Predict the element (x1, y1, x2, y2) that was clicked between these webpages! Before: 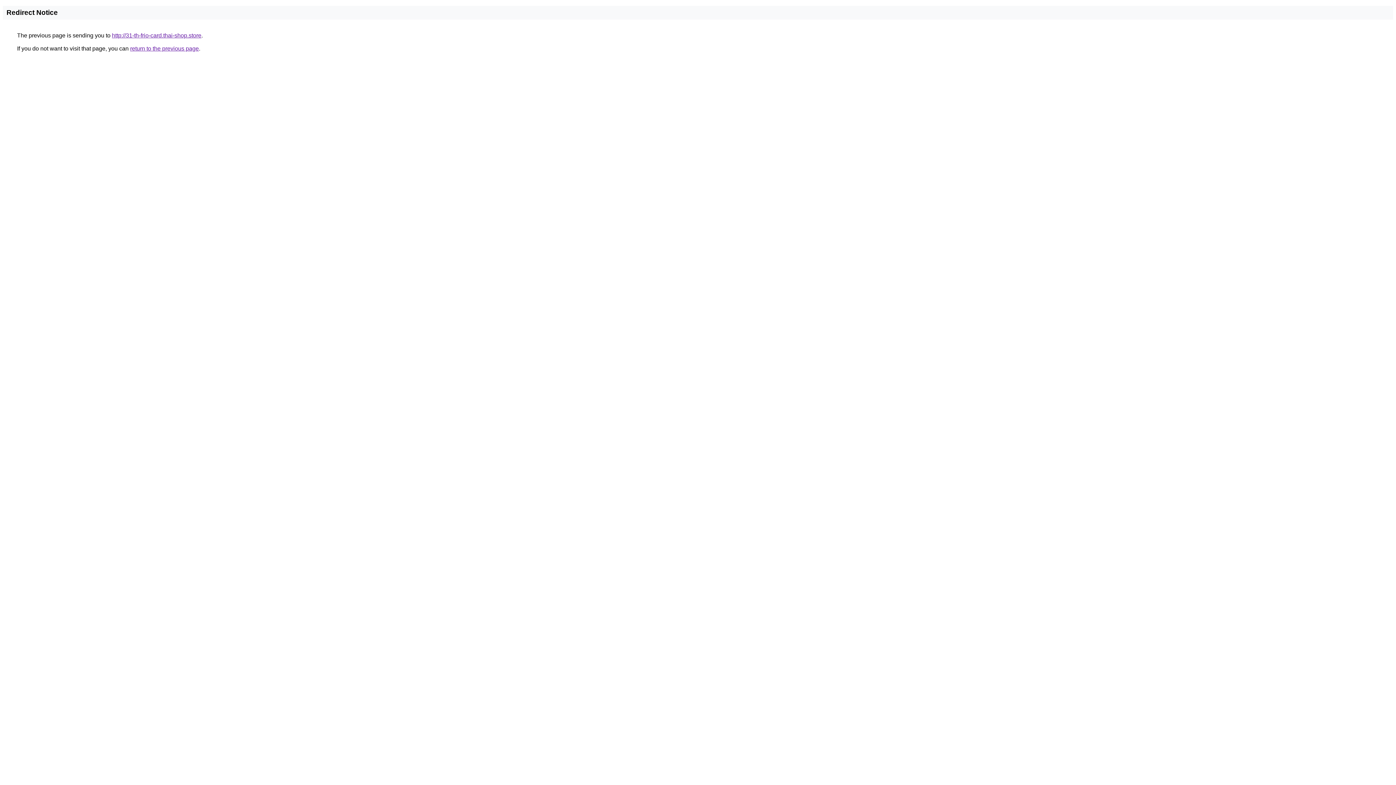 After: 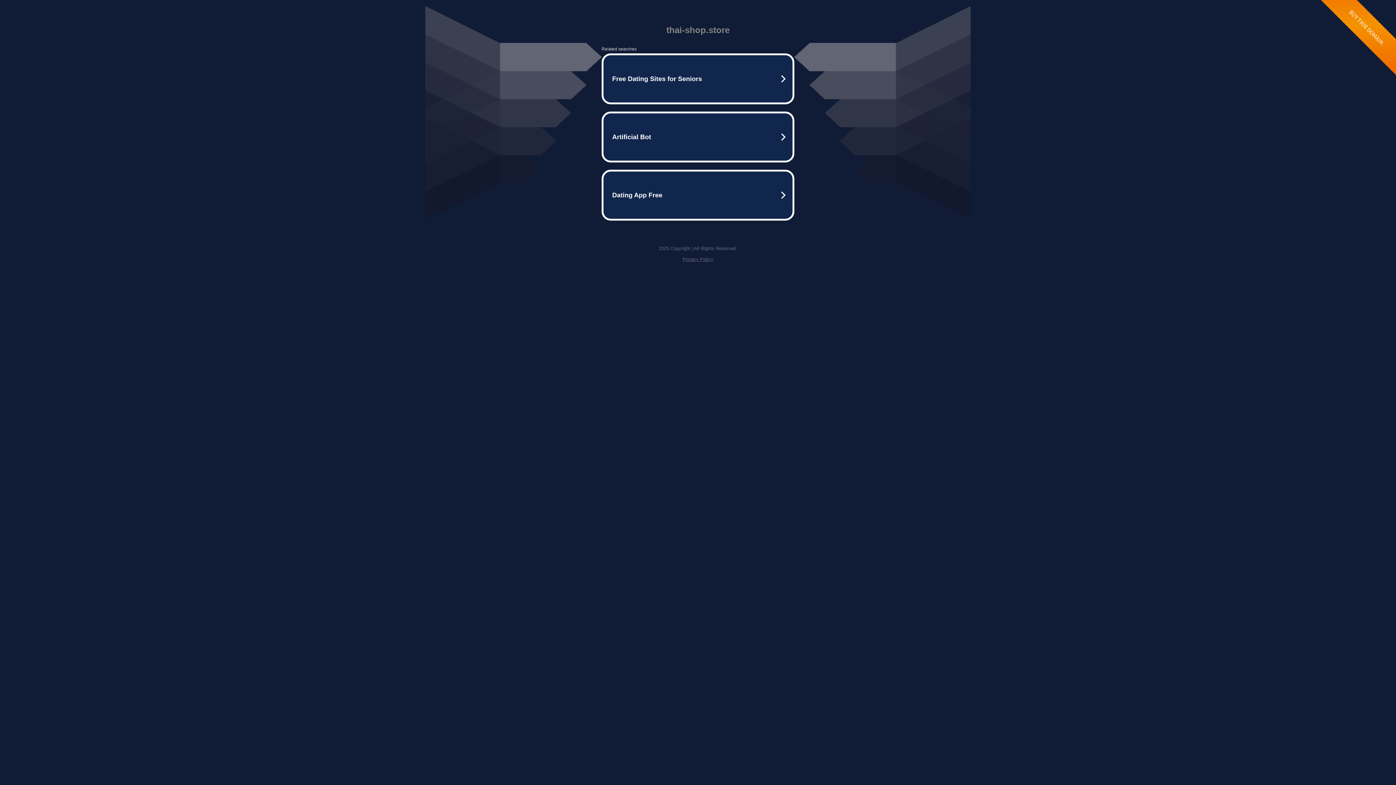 Action: label: http://31-th-frio-card.thai-shop.store bbox: (112, 32, 201, 38)